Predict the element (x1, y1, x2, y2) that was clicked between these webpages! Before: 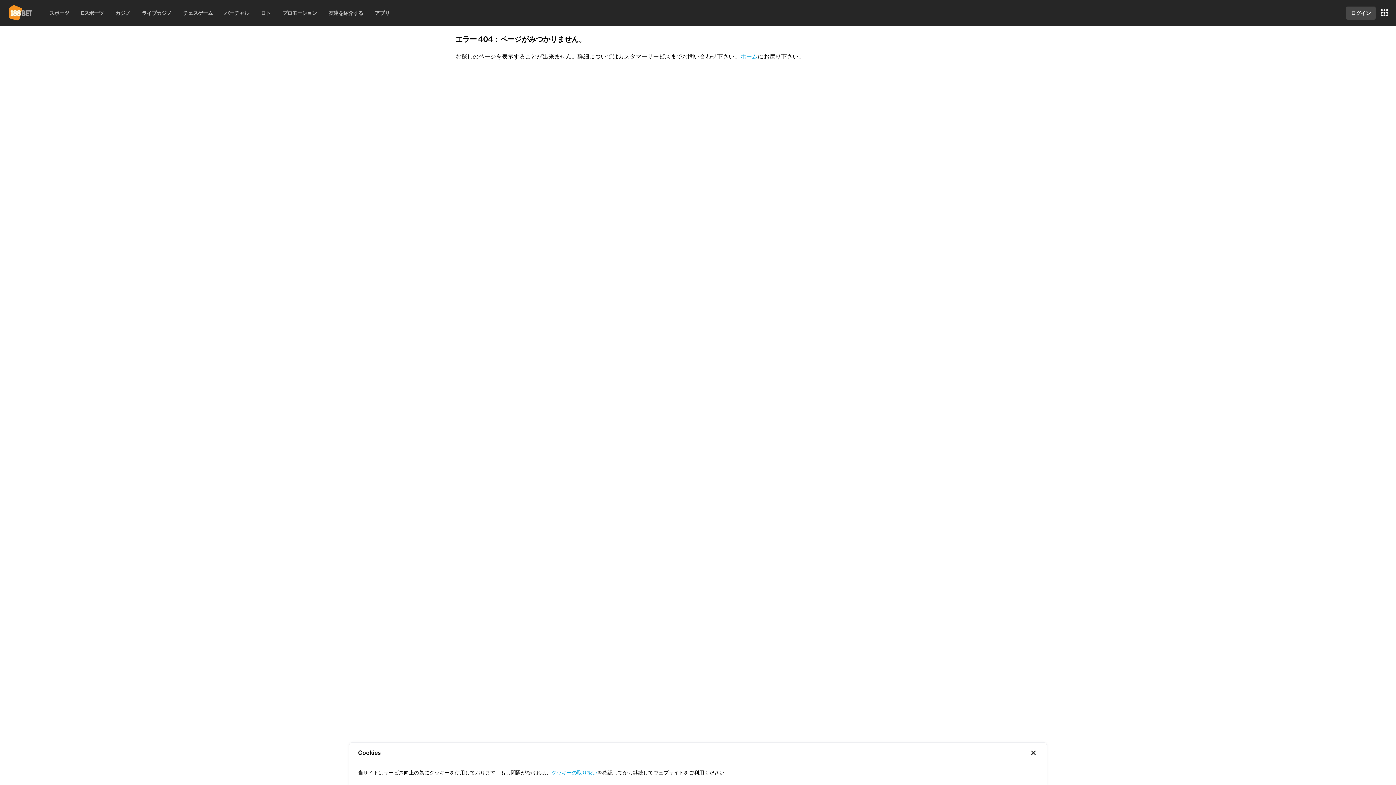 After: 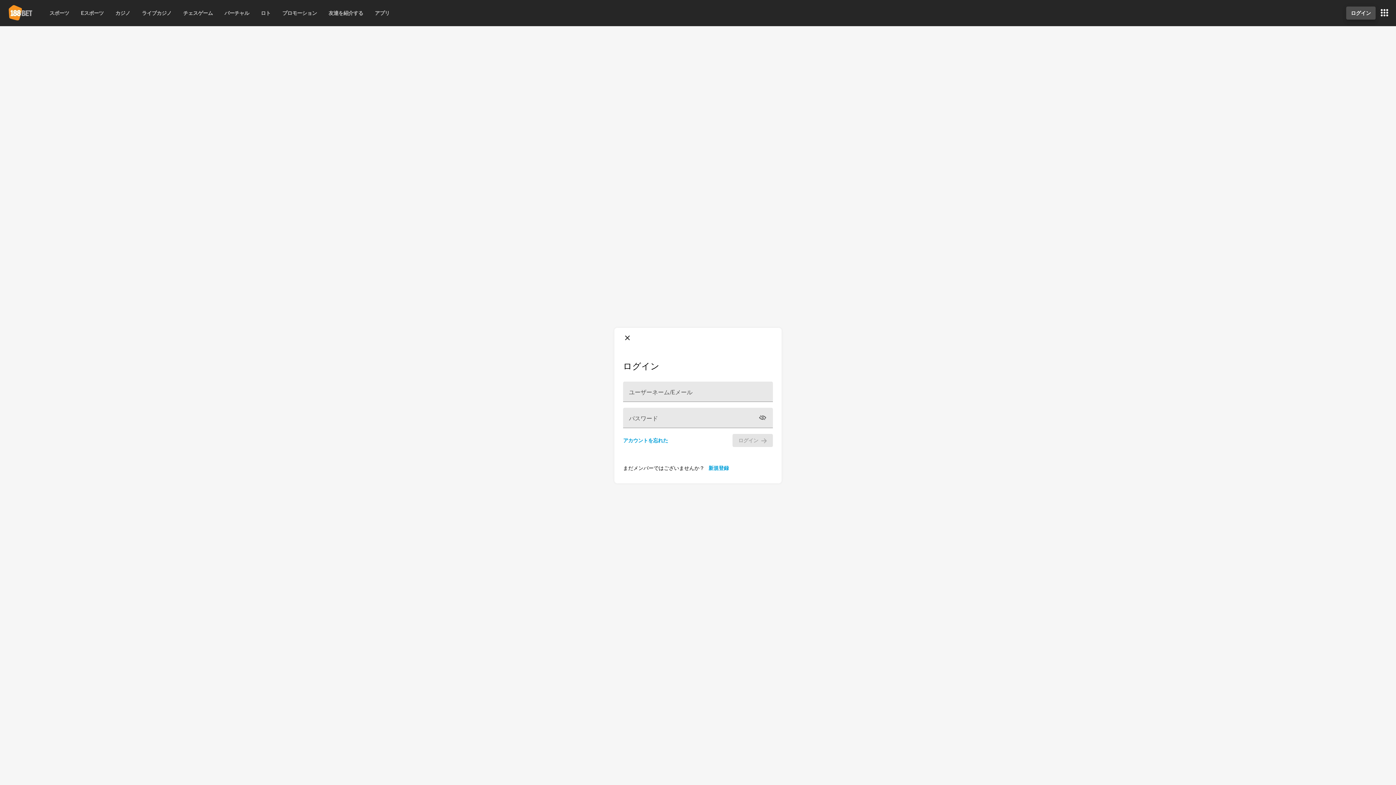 Action: label: Login Button bbox: (1346, 6, 1376, 19)